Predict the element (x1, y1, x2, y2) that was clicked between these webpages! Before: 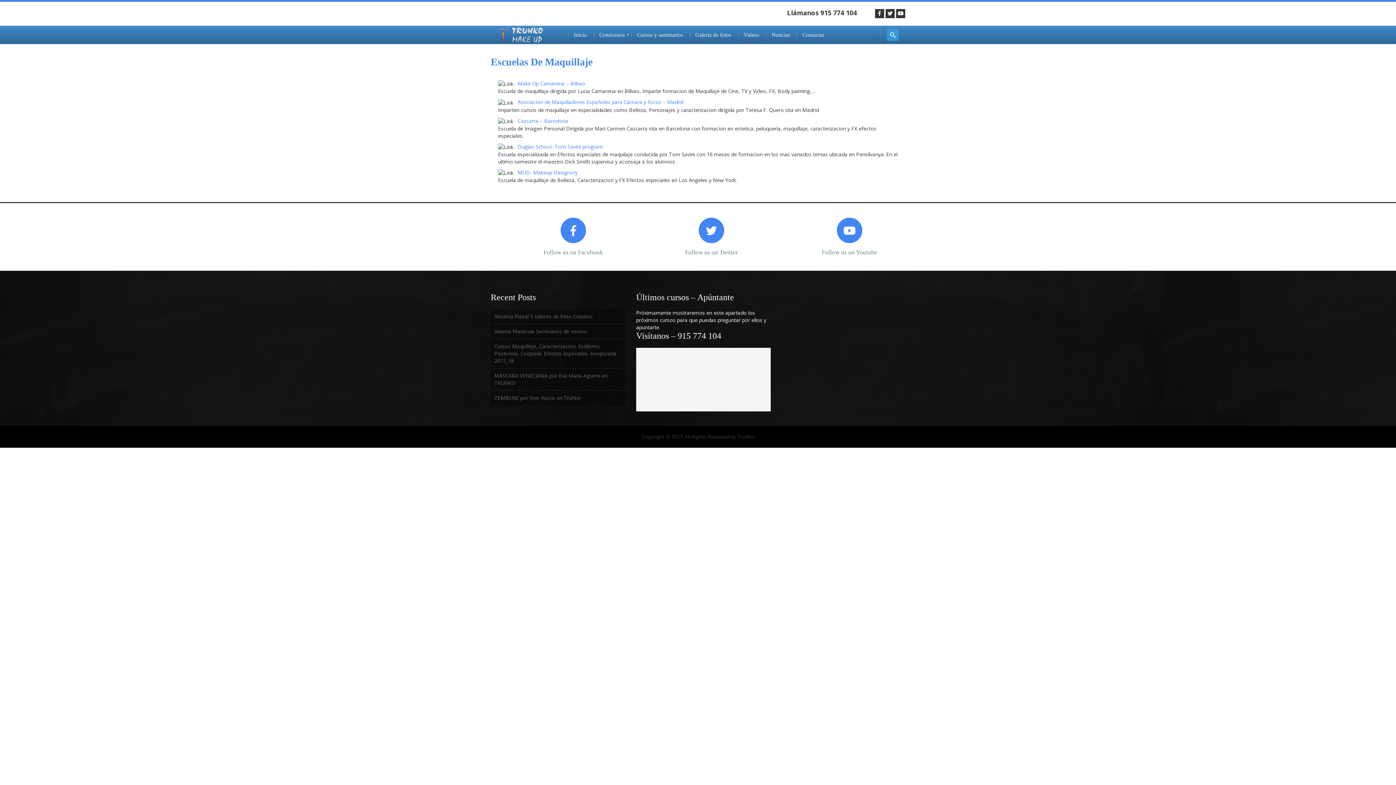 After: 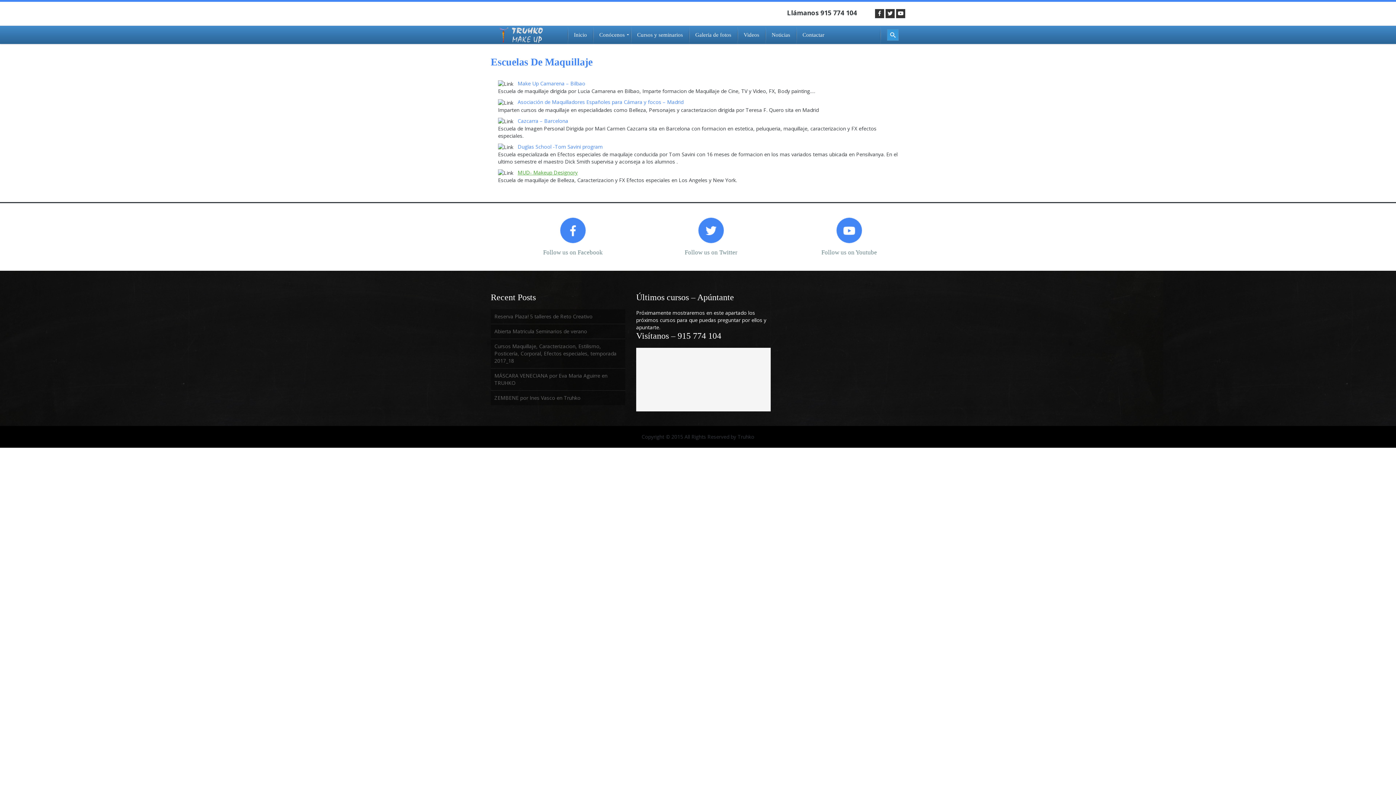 Action: label: MUD- Makeup Designory bbox: (517, 169, 577, 176)